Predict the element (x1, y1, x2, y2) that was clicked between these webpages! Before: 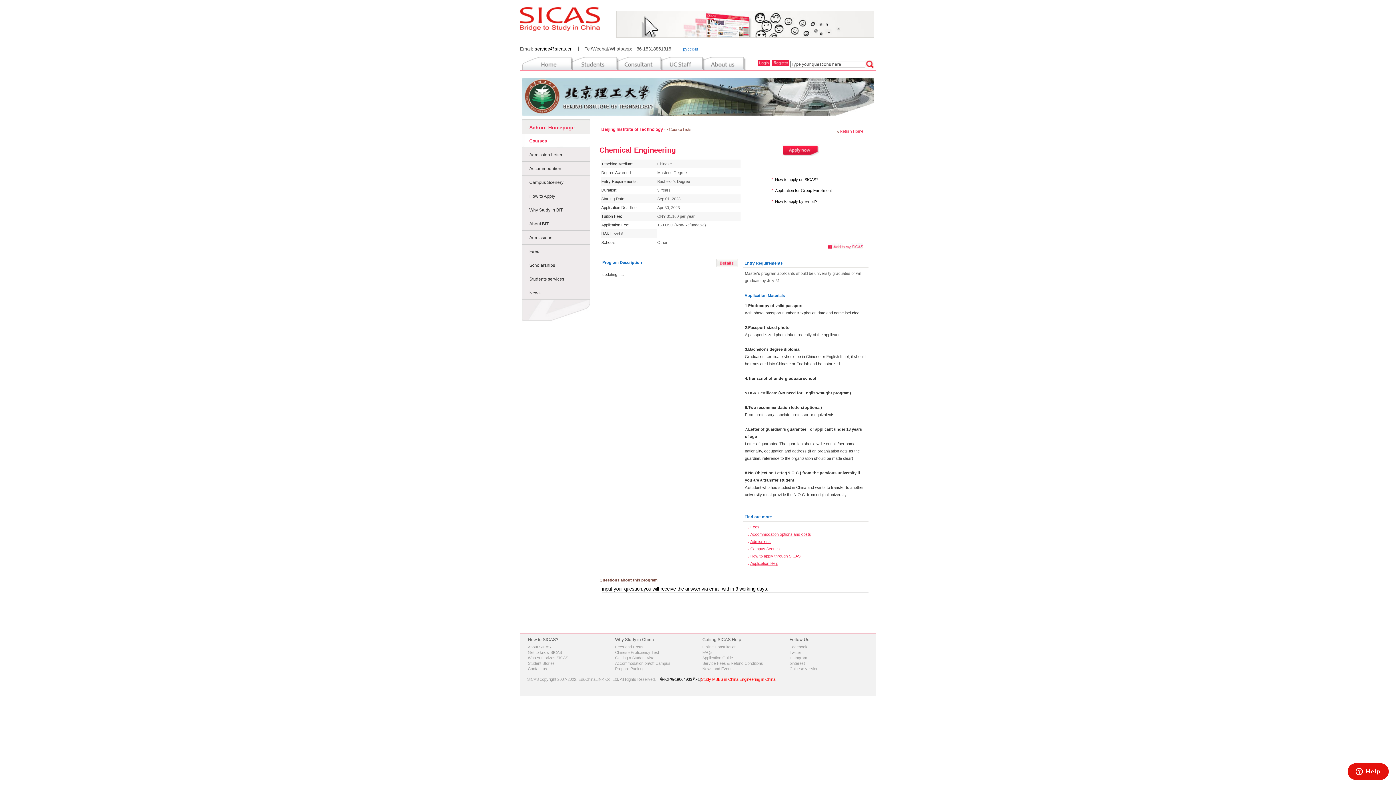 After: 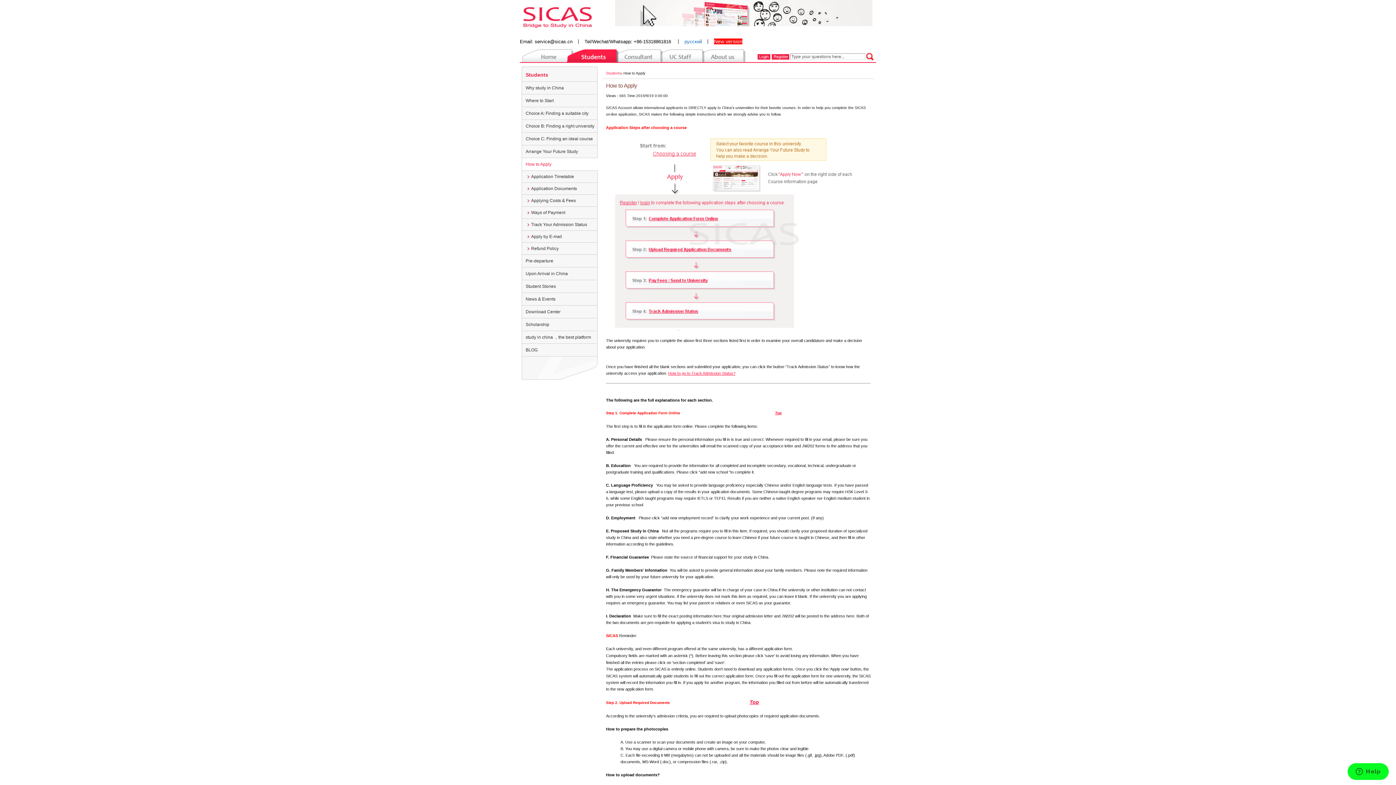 Action: label: How to apply on SICAS? bbox: (775, 177, 818, 181)